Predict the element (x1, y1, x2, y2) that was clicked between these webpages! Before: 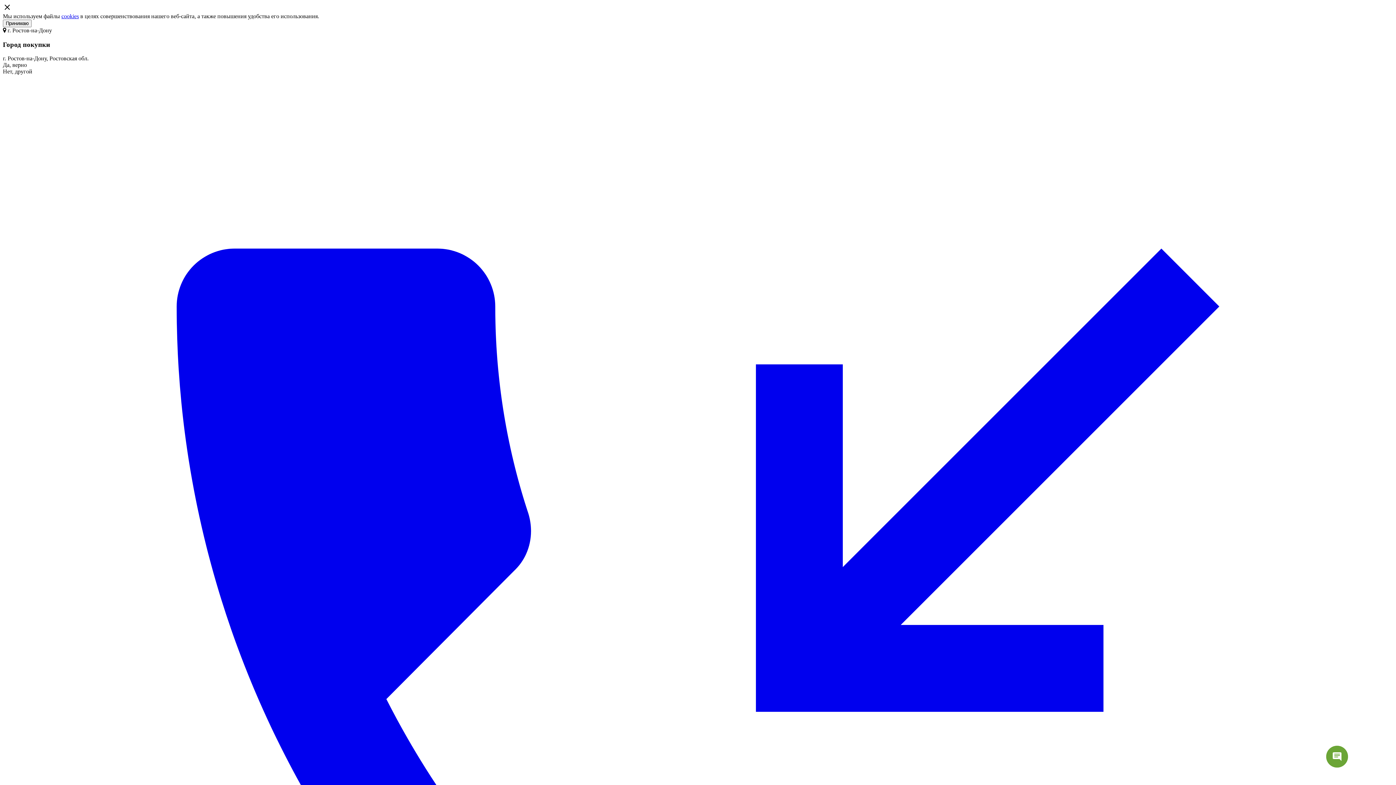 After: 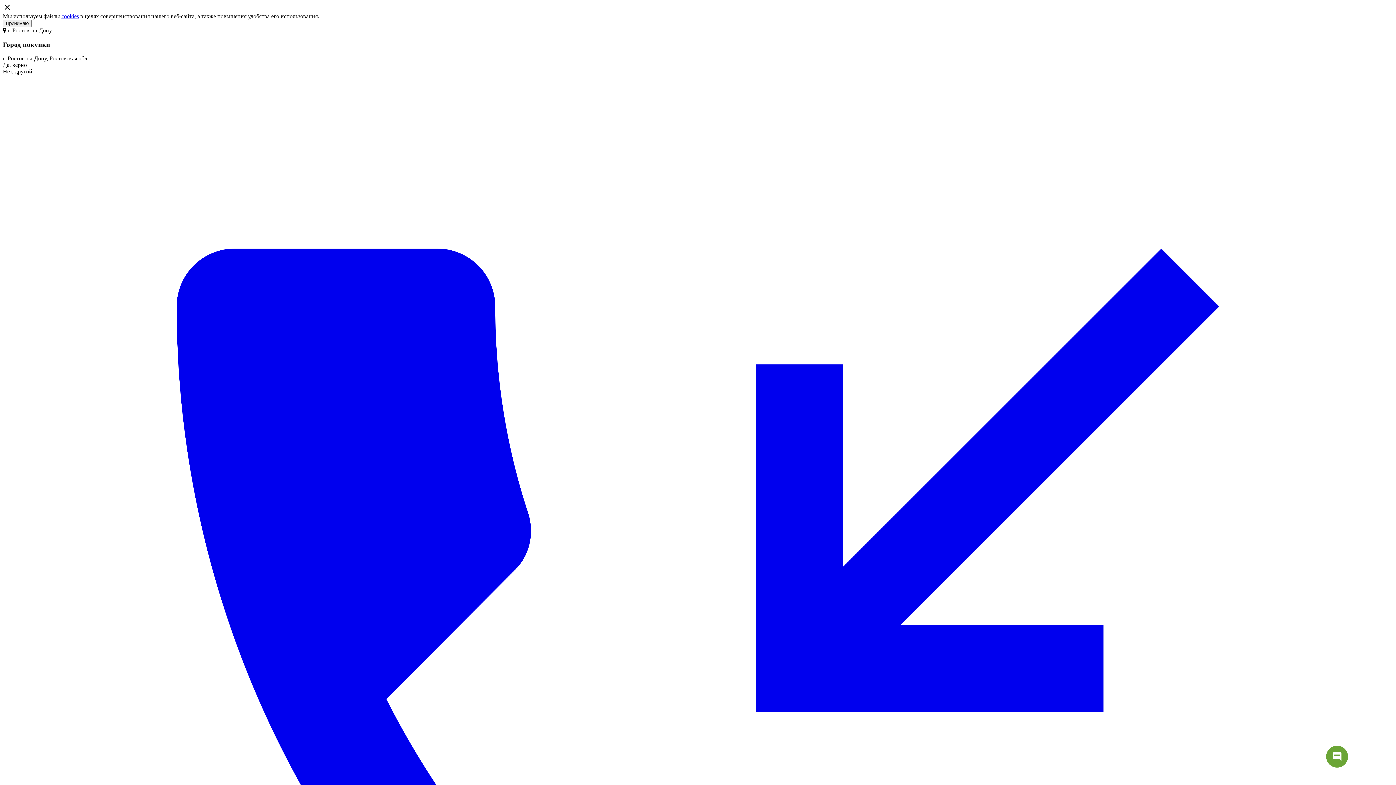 Action: bbox: (2, 19, 31, 27) label: Принимаю